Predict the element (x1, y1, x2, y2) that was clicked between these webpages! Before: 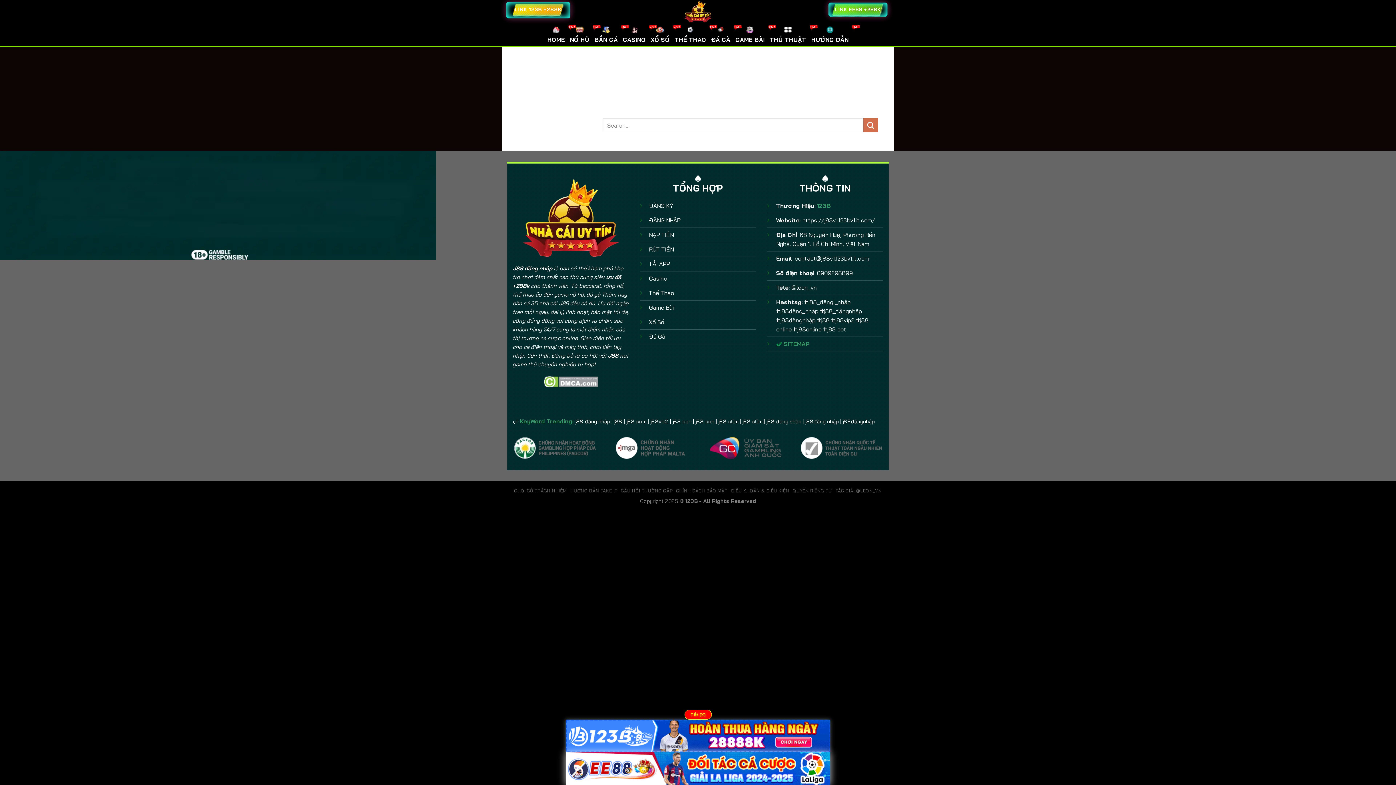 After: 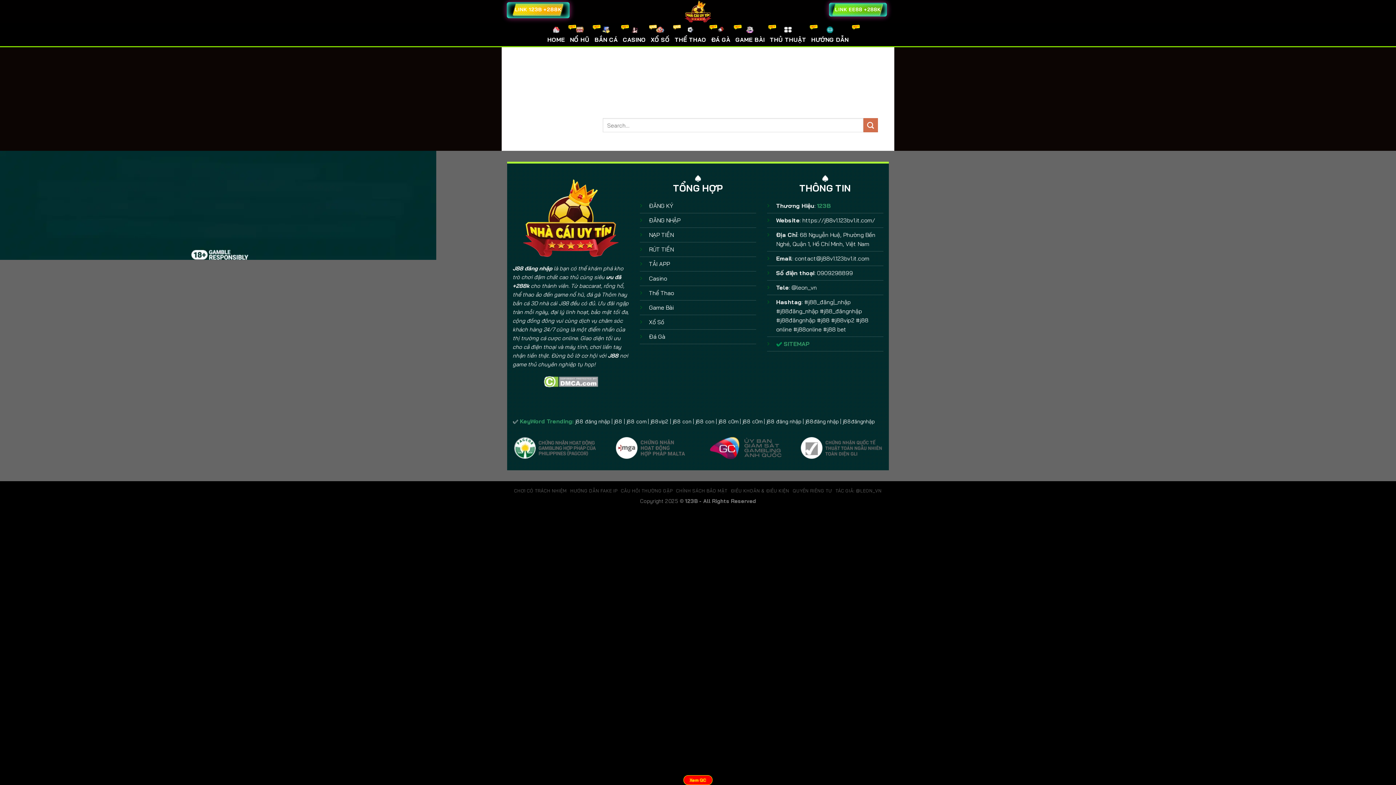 Action: label: Tắt [X] bbox: (684, 710, 711, 720)